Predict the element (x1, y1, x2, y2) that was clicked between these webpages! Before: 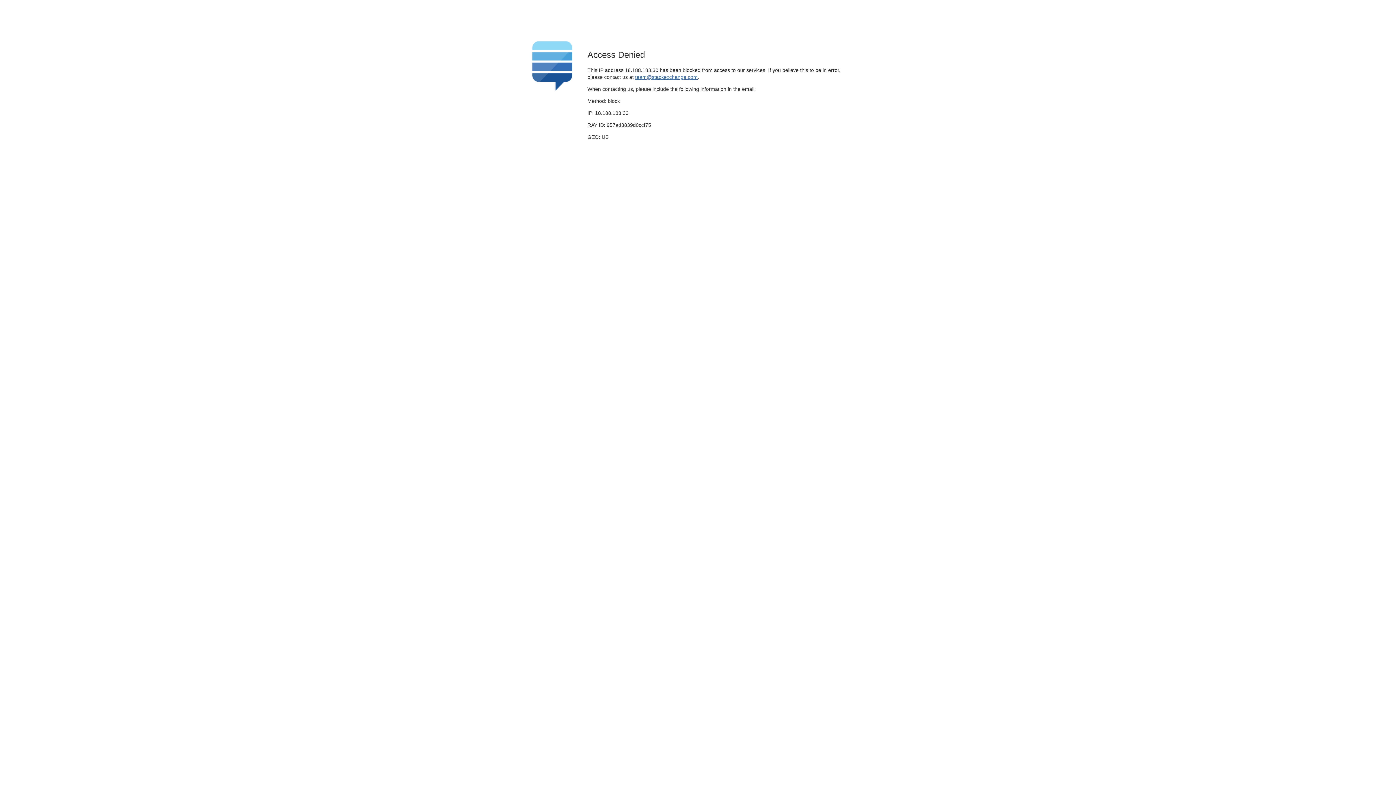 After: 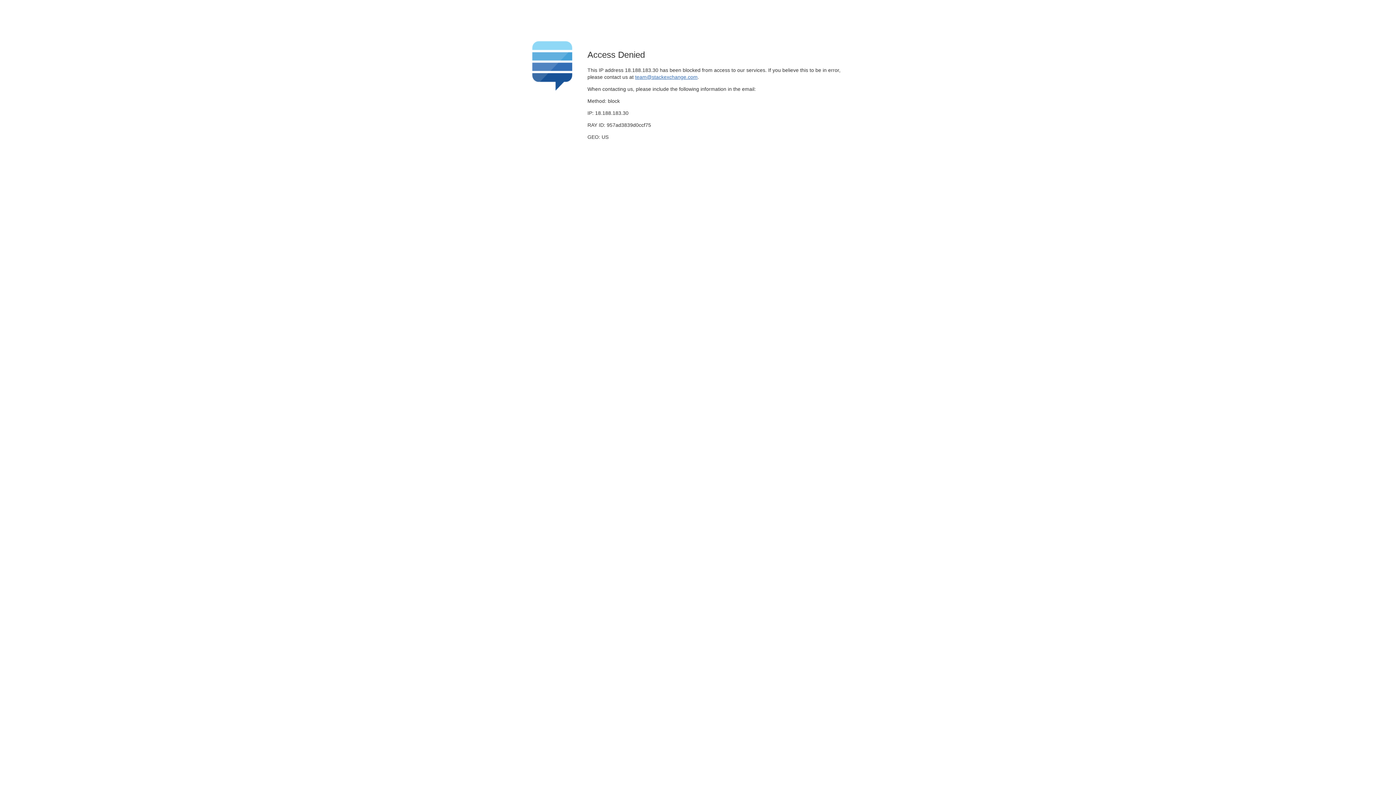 Action: bbox: (635, 74, 697, 79) label: team@stackexchange.com